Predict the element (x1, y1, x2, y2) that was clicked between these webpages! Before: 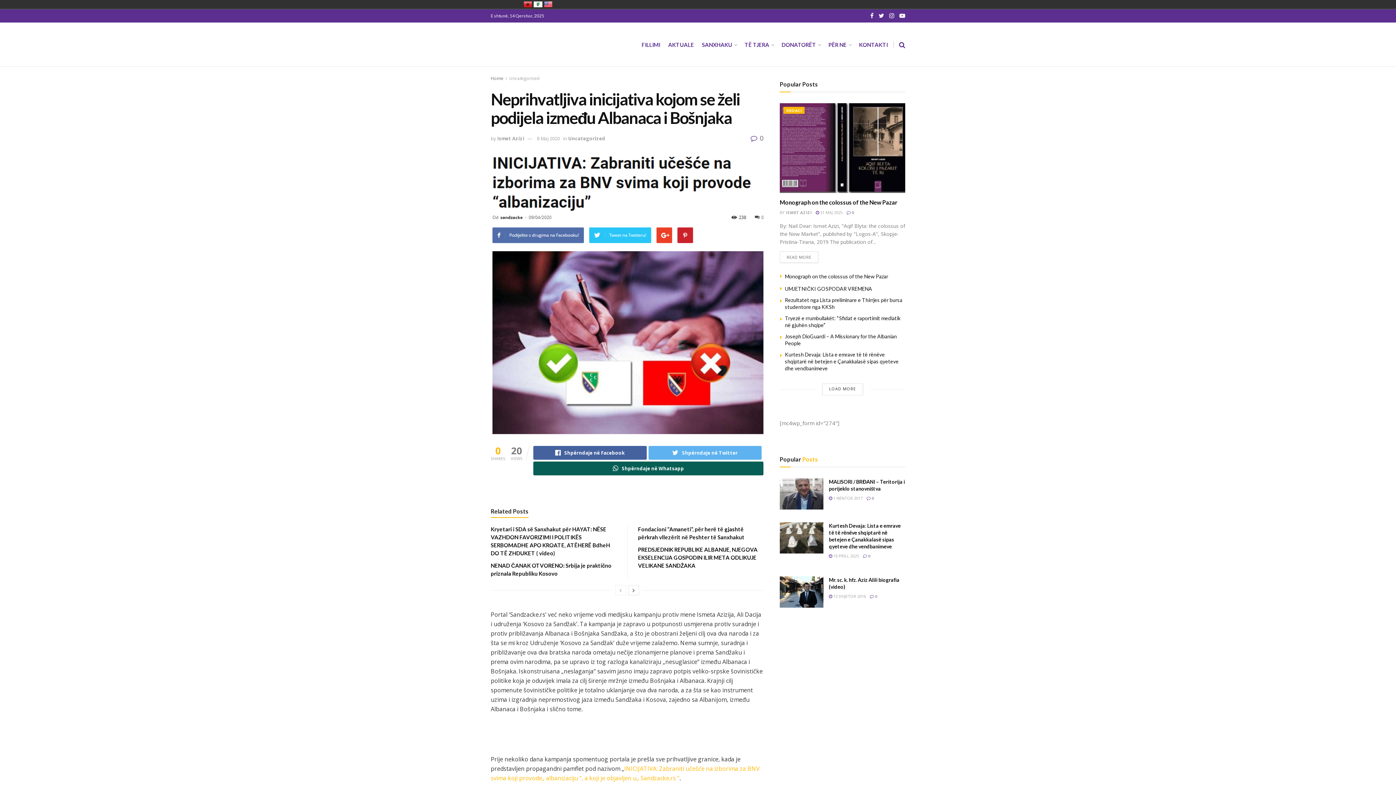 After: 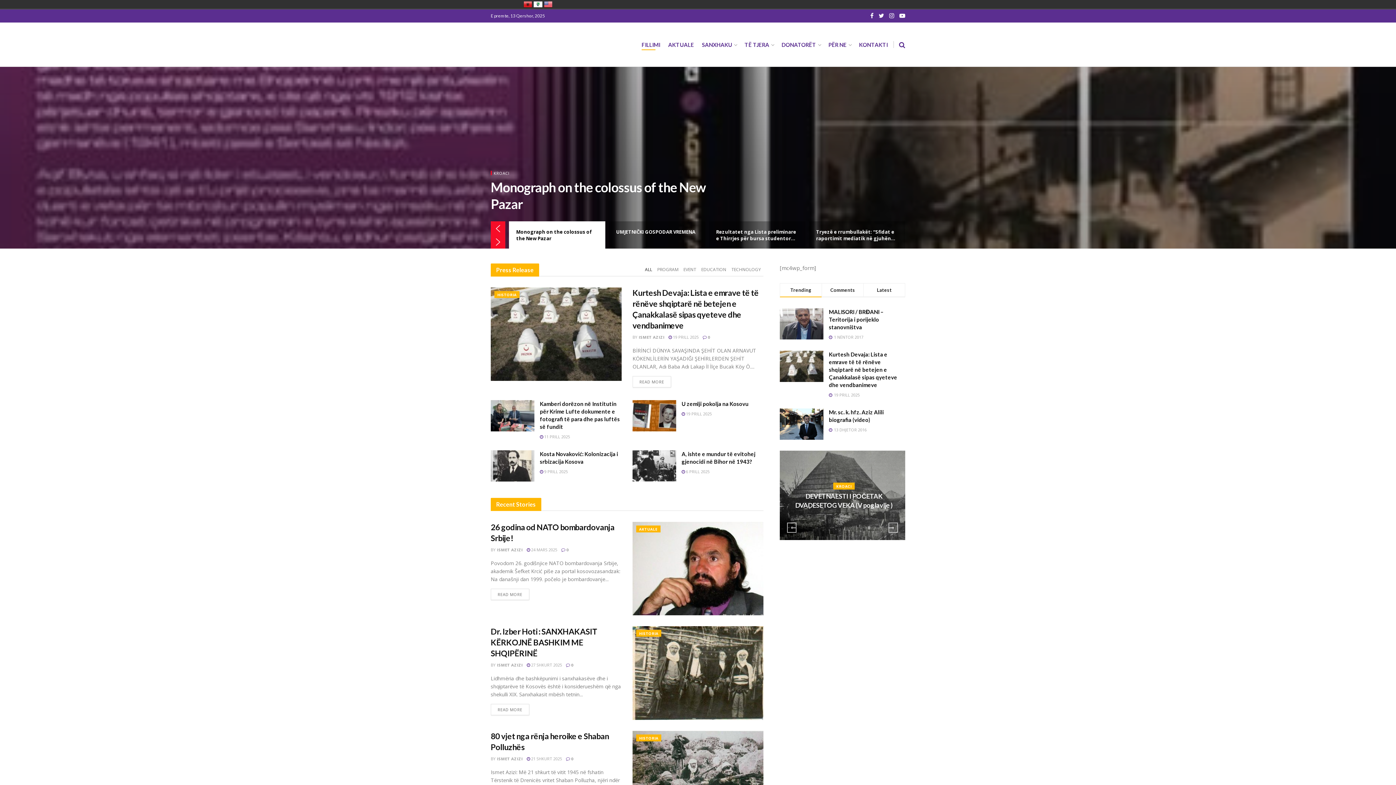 Action: label: Shqip bbox: (523, 0, 532, 8)